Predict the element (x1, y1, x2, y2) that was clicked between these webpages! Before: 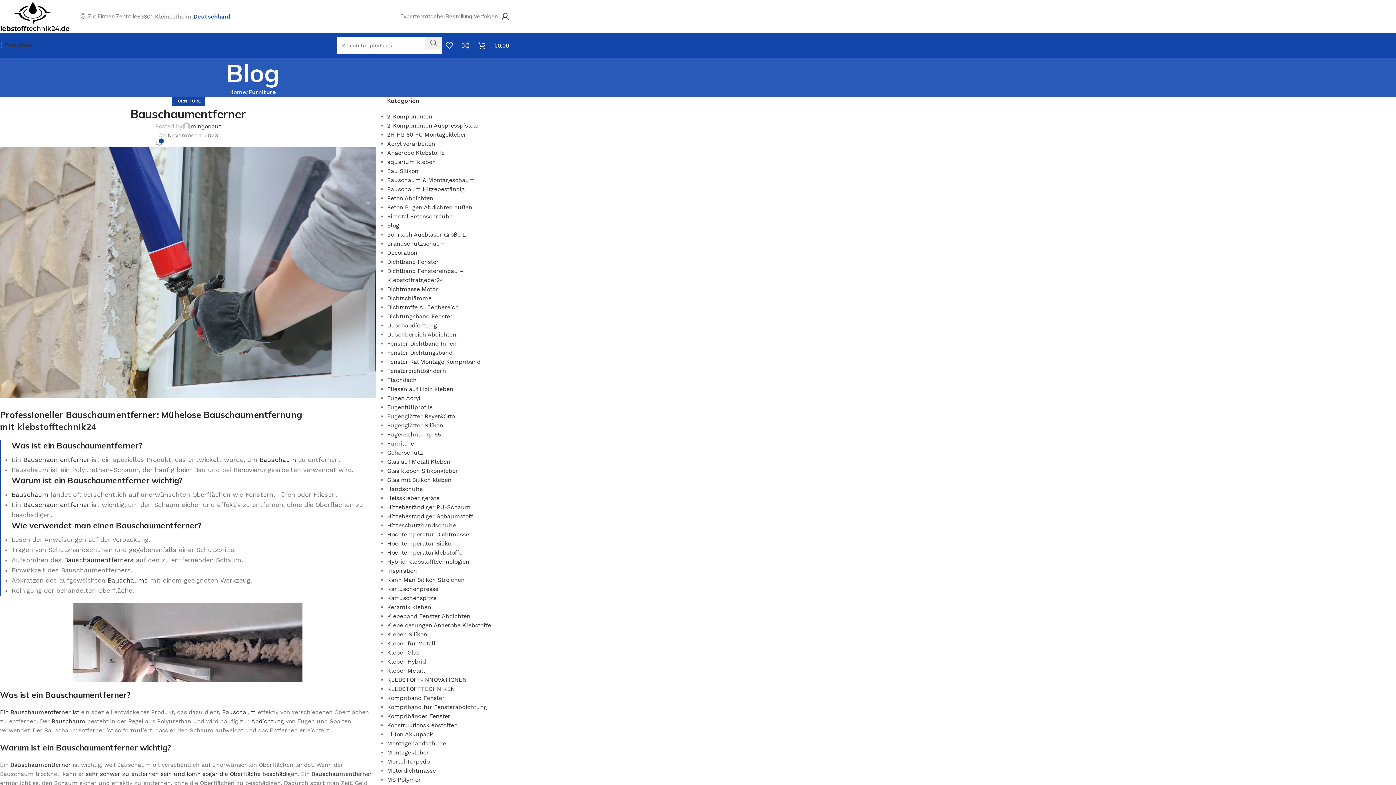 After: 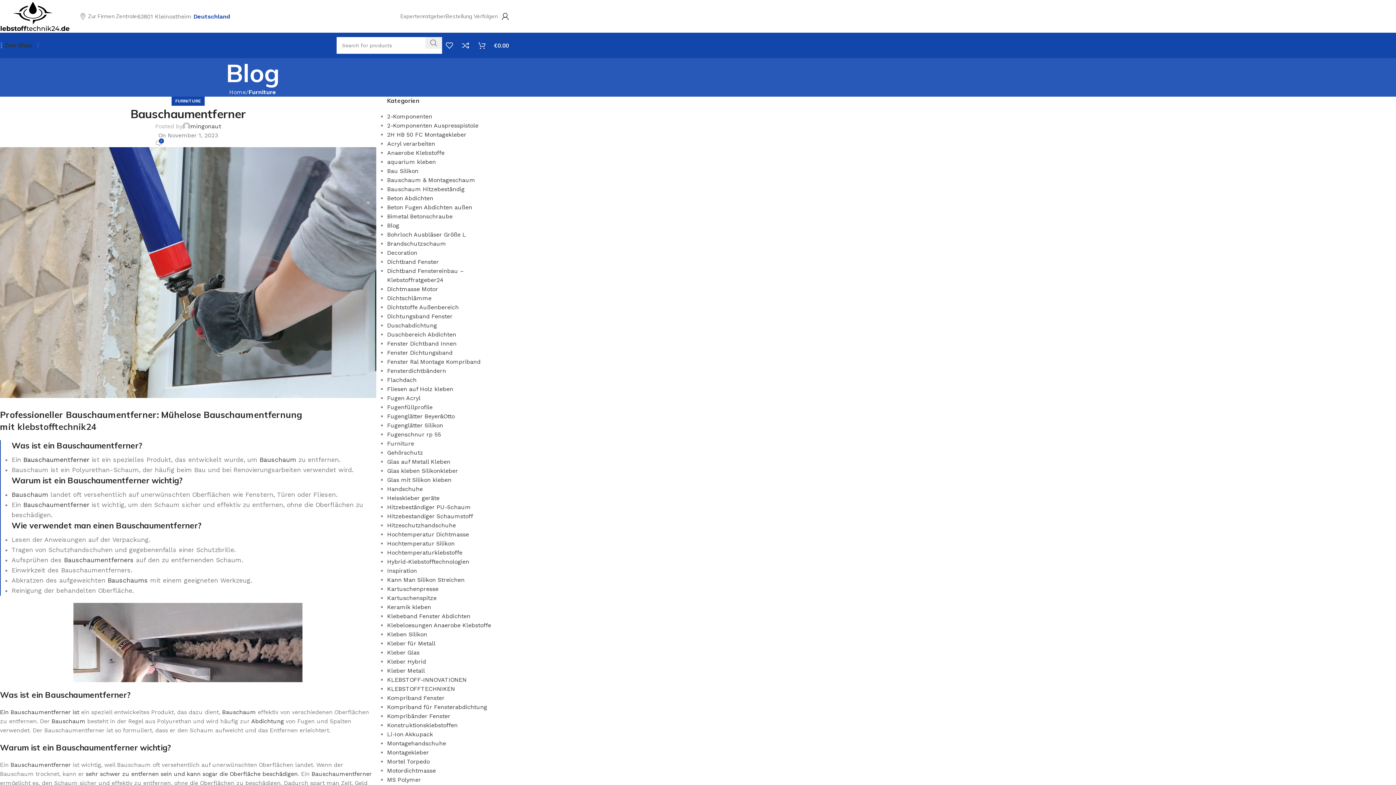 Action: label: Bauschaumentferner bbox: (22, 456, 83, 463)